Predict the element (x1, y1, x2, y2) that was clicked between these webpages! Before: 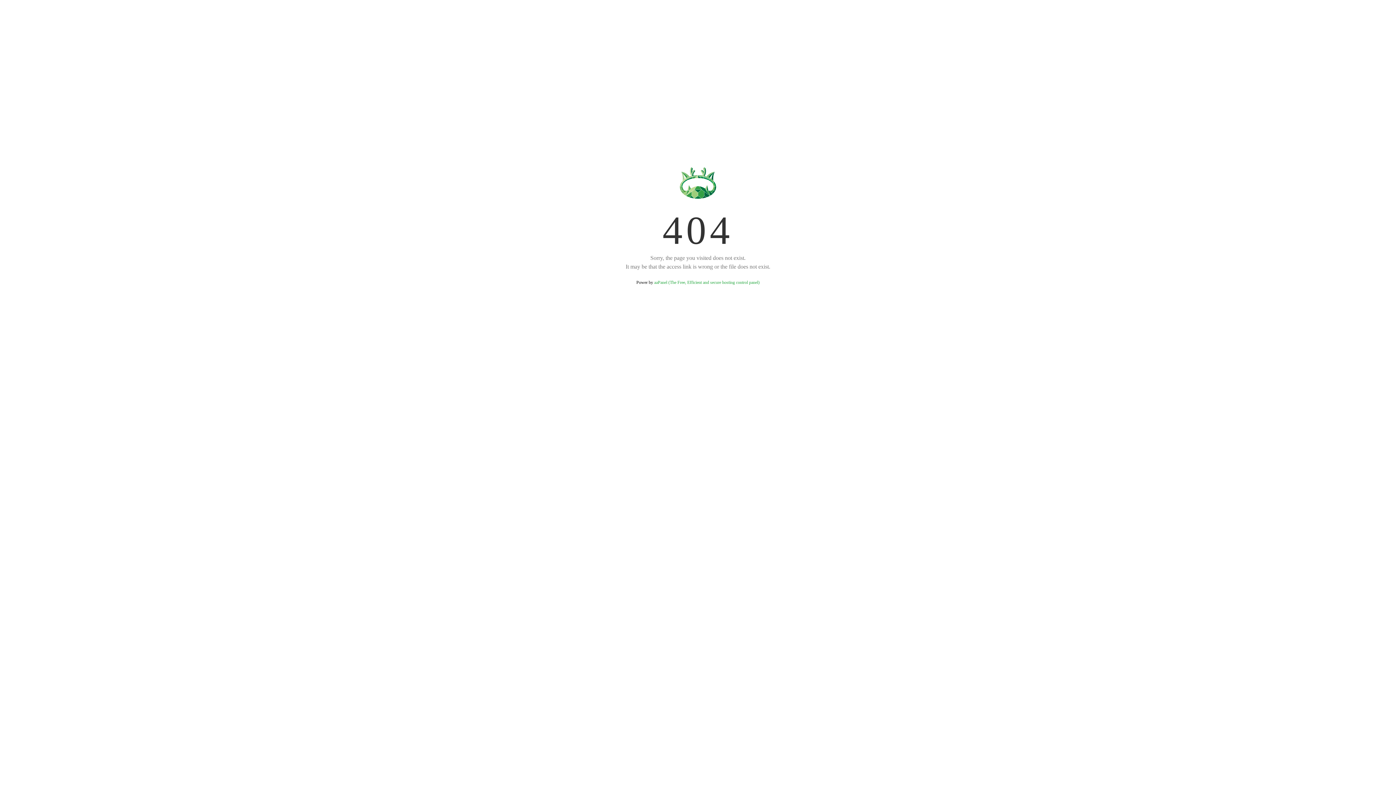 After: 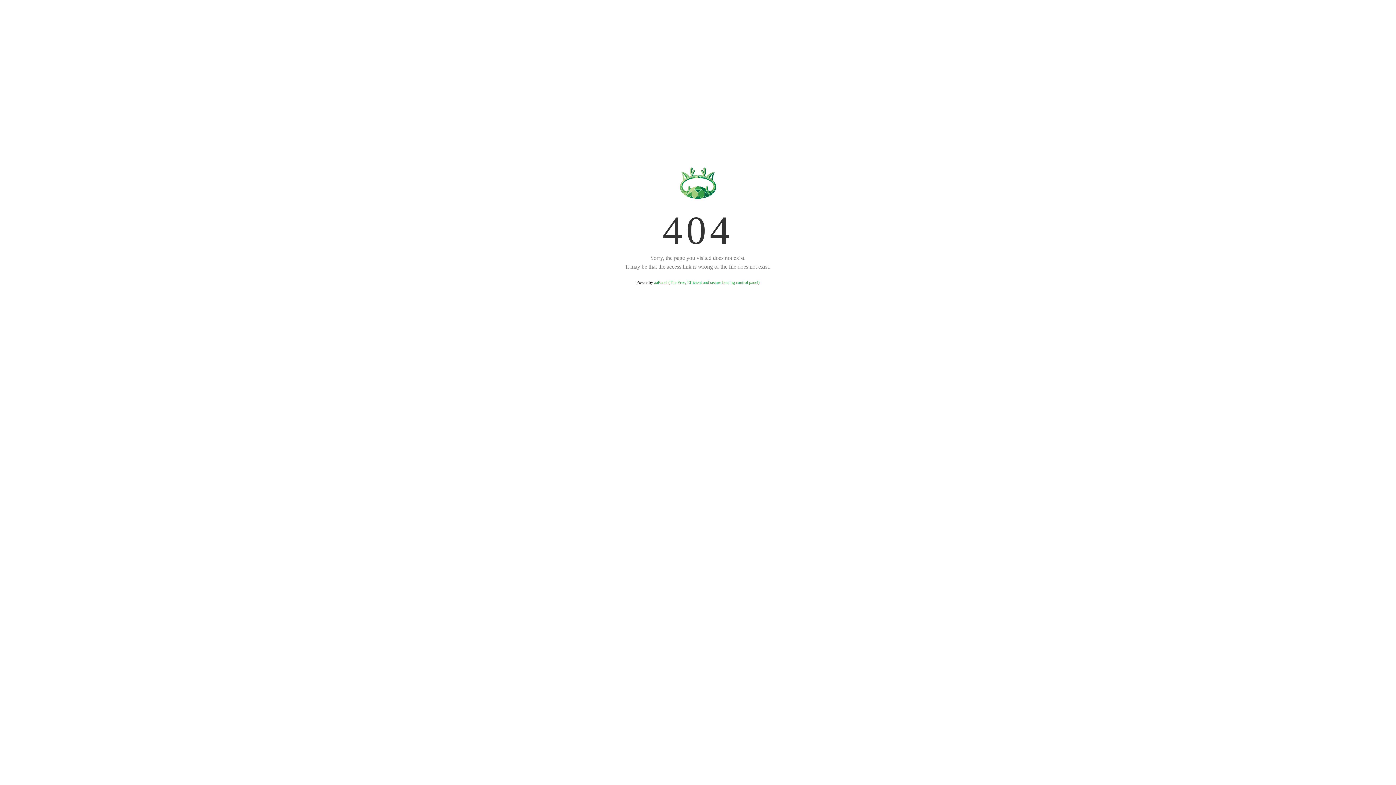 Action: label: aaPanel (The Free, Efficient and secure hosting control panel) bbox: (654, 280, 759, 285)